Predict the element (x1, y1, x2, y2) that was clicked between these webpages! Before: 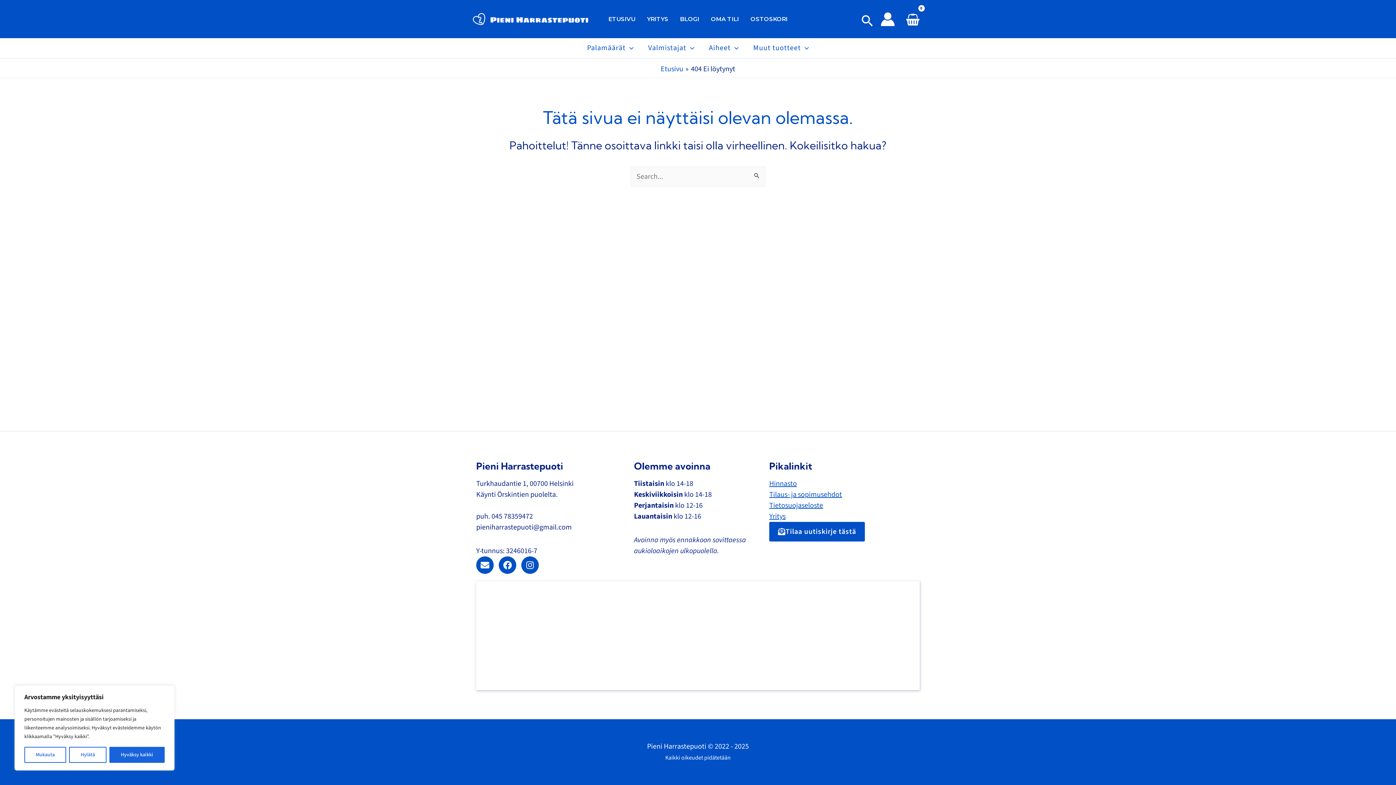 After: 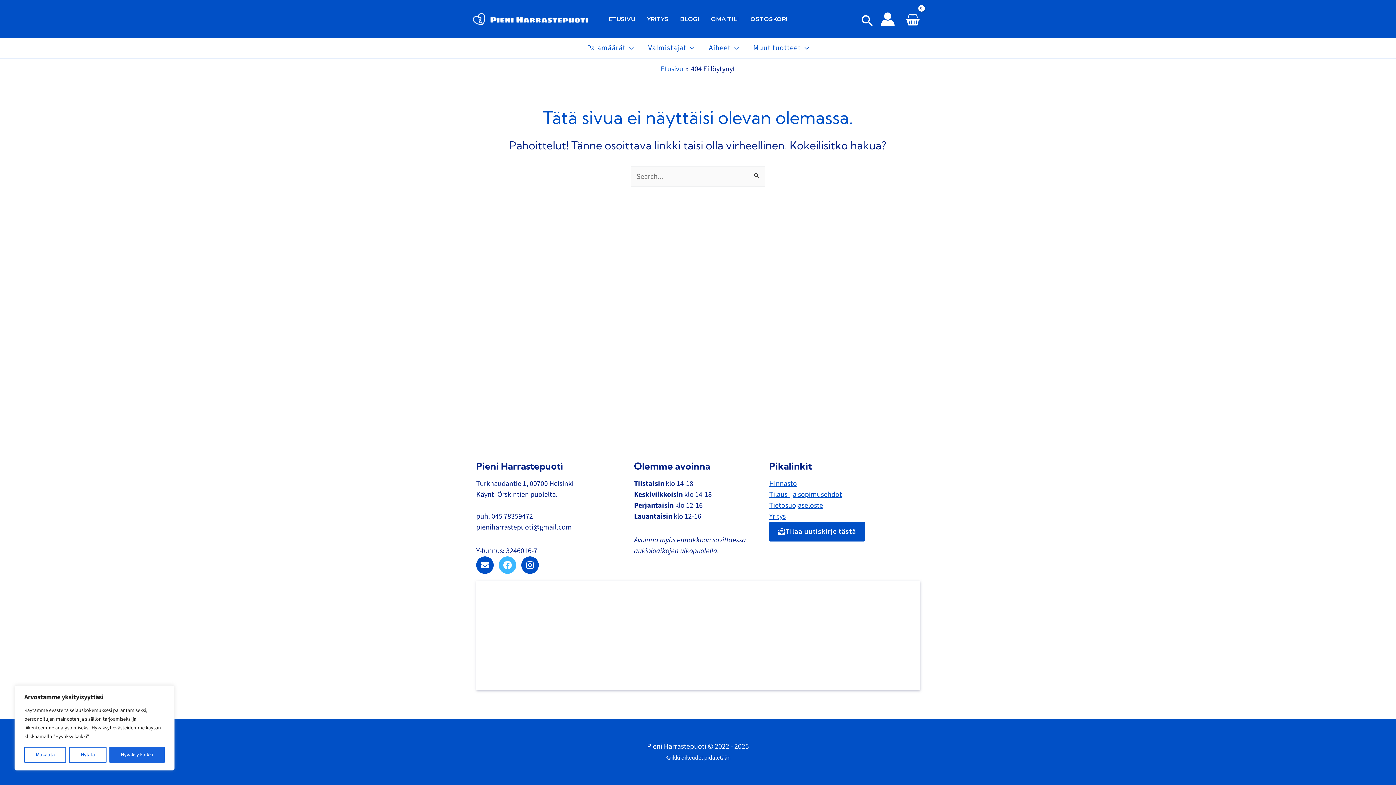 Action: bbox: (498, 556, 516, 574) label: Facebook